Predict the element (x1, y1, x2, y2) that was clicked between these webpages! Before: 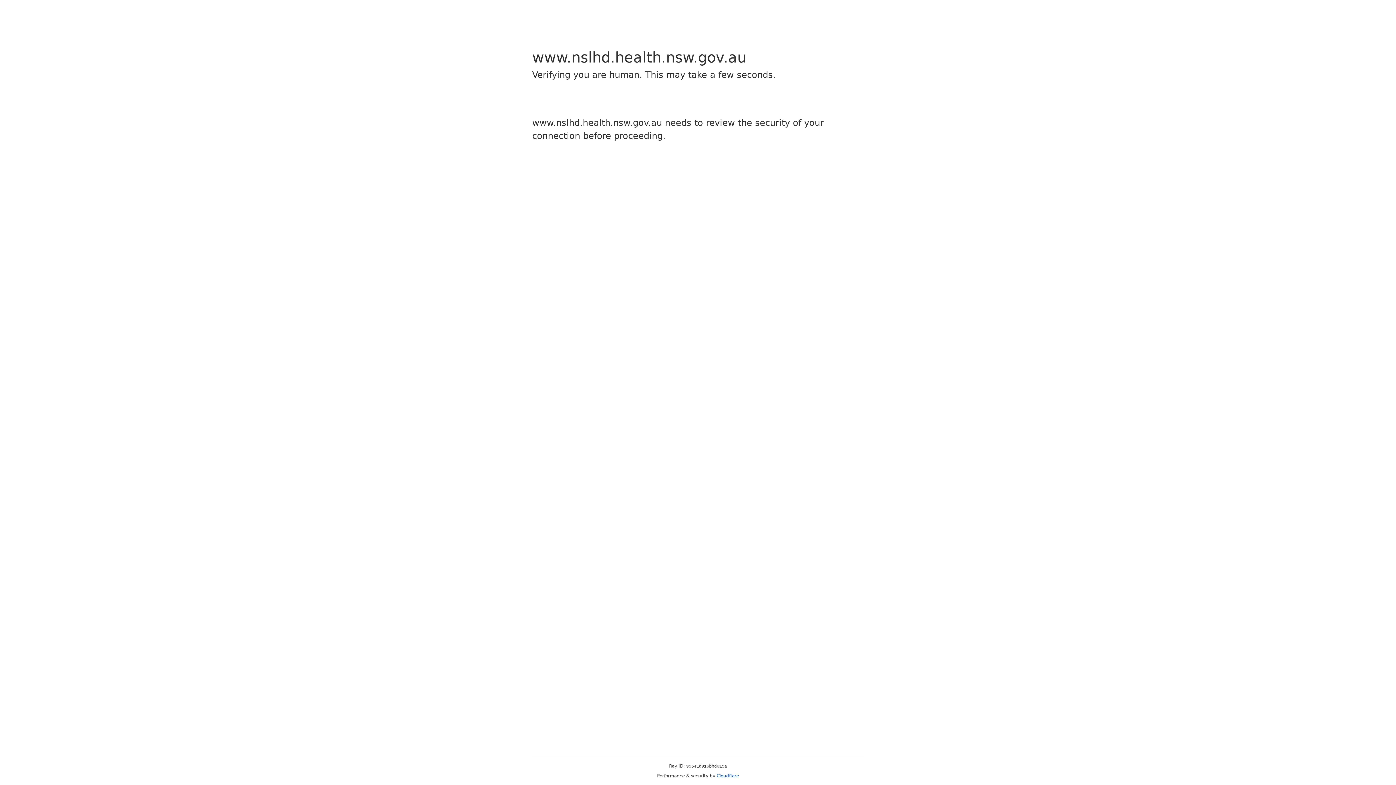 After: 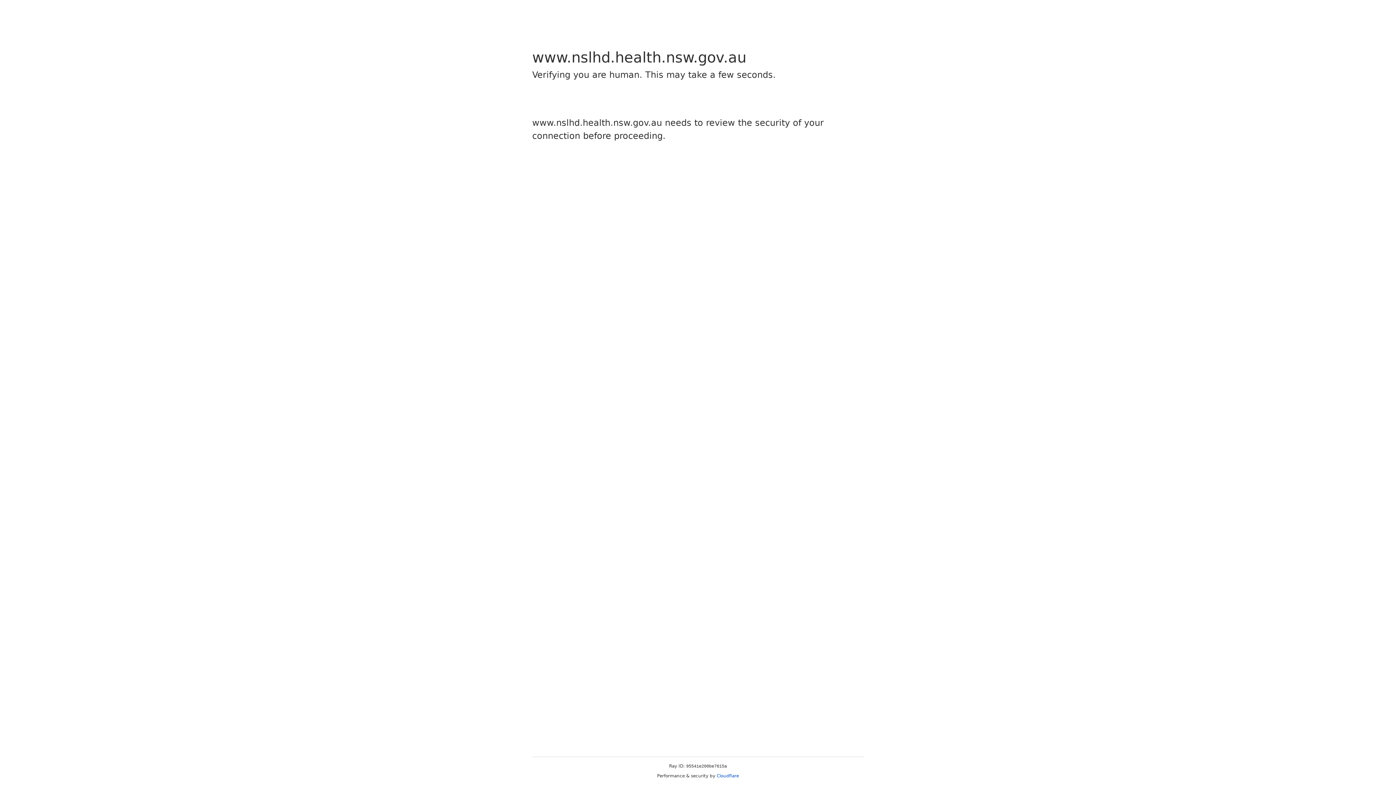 Action: bbox: (716, 773, 739, 778) label: Cloudflare